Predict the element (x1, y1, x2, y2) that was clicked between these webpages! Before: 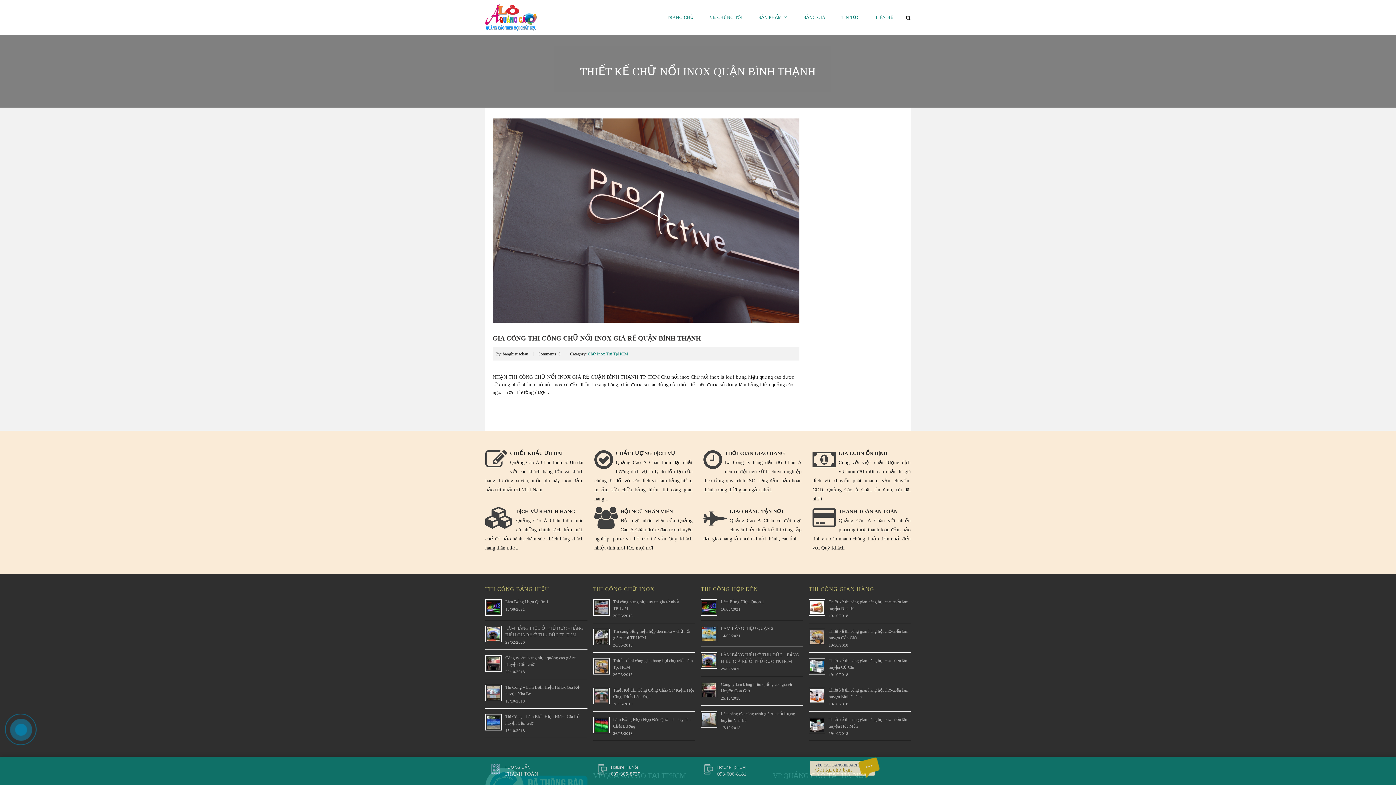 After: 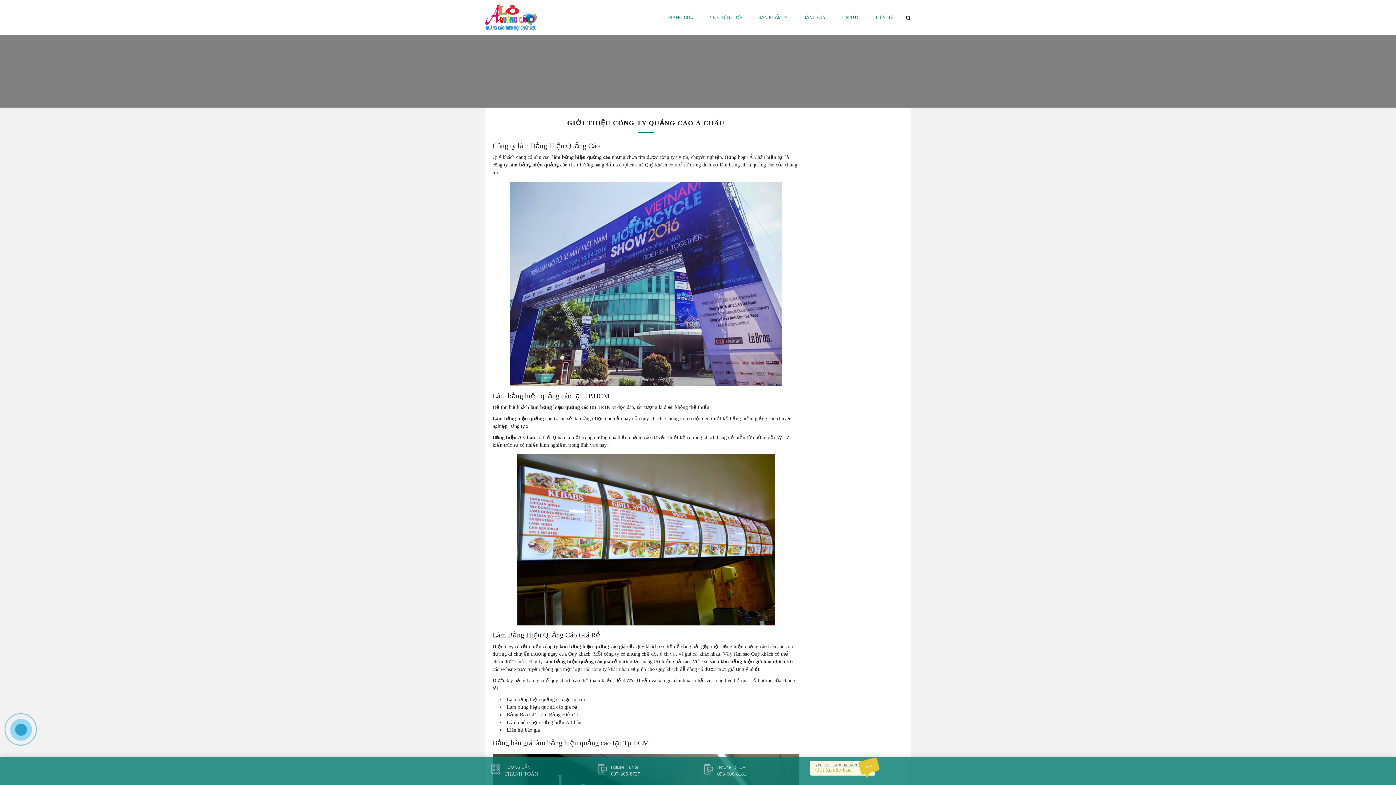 Action: label: VỀ CHÚNG TÔI bbox: (709, 0, 742, 34)